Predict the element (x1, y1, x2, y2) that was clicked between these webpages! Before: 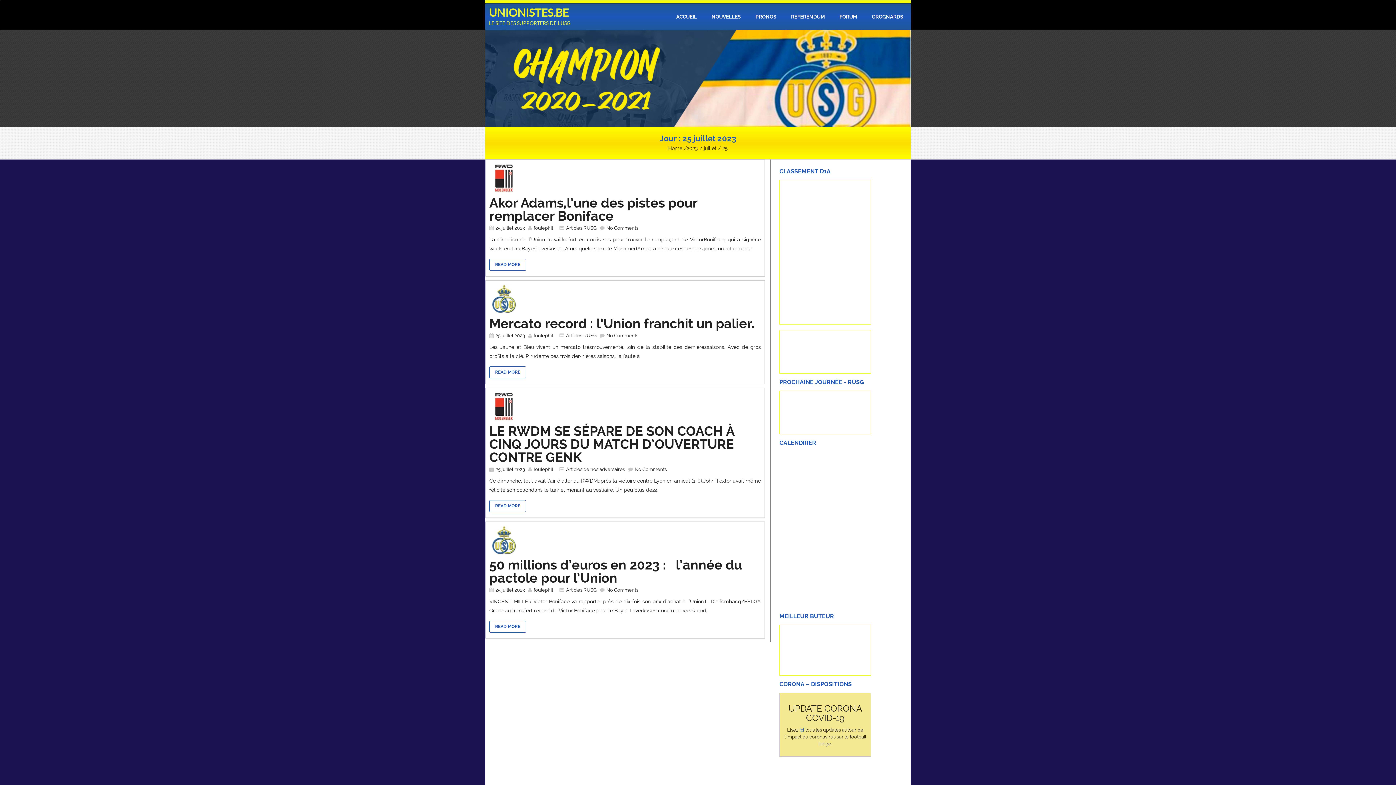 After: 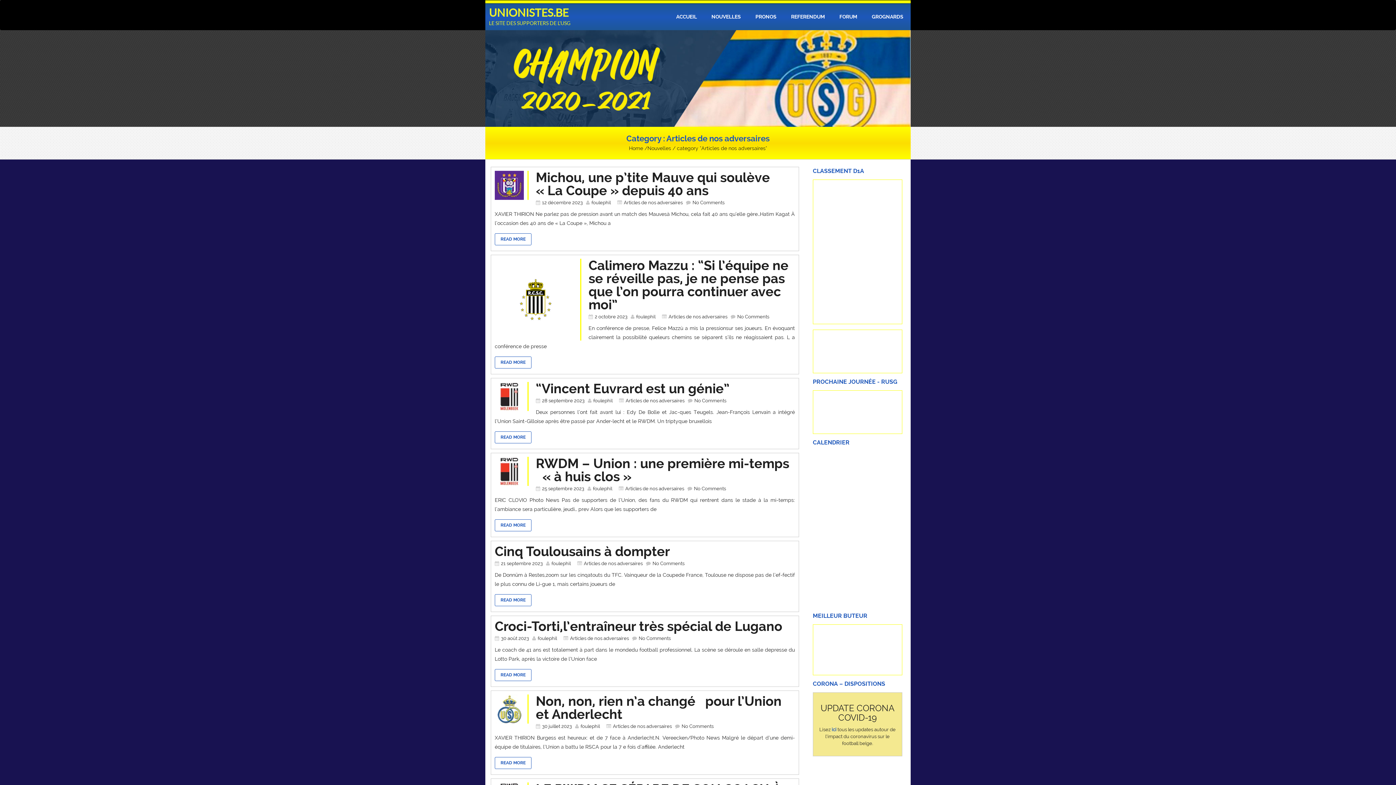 Action: label: Articles de nos adversaires bbox: (566, 466, 625, 472)